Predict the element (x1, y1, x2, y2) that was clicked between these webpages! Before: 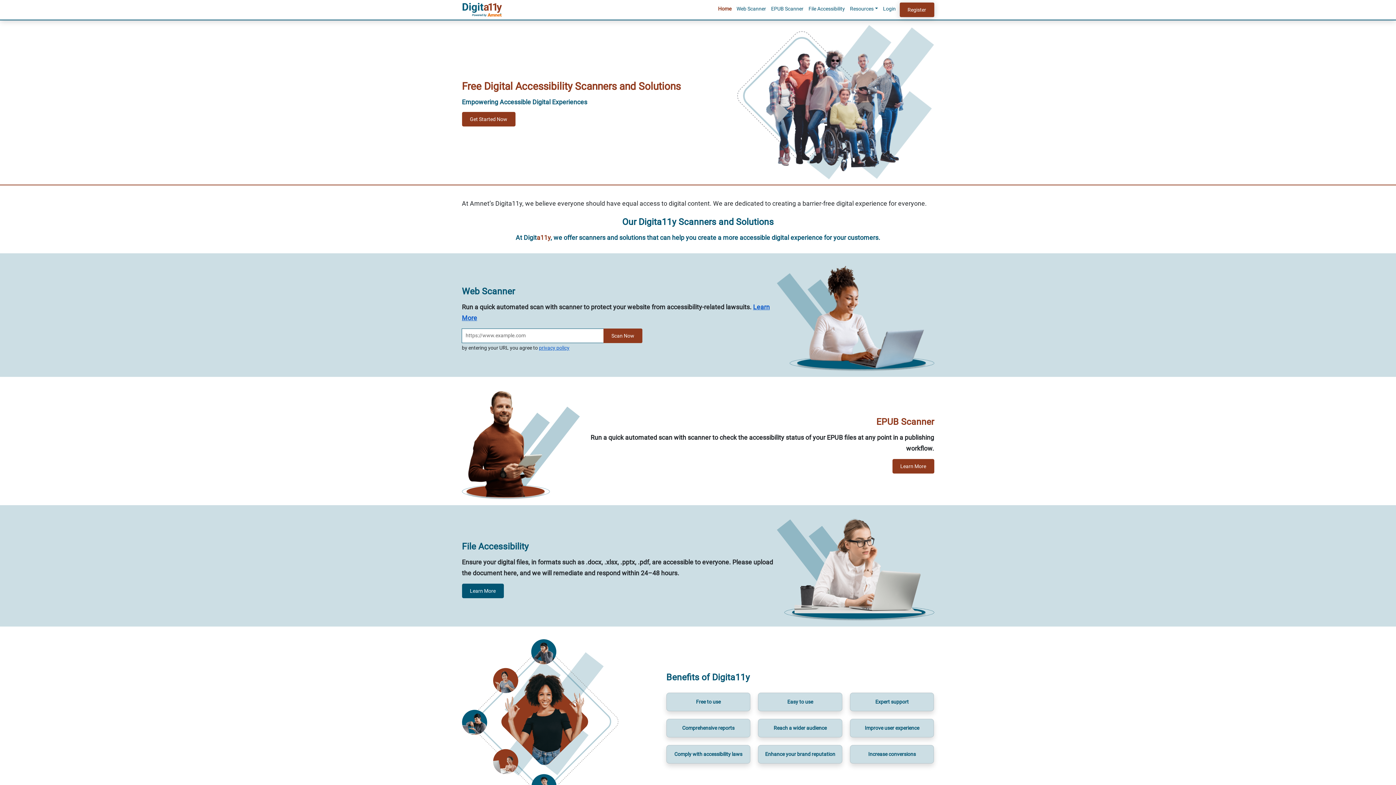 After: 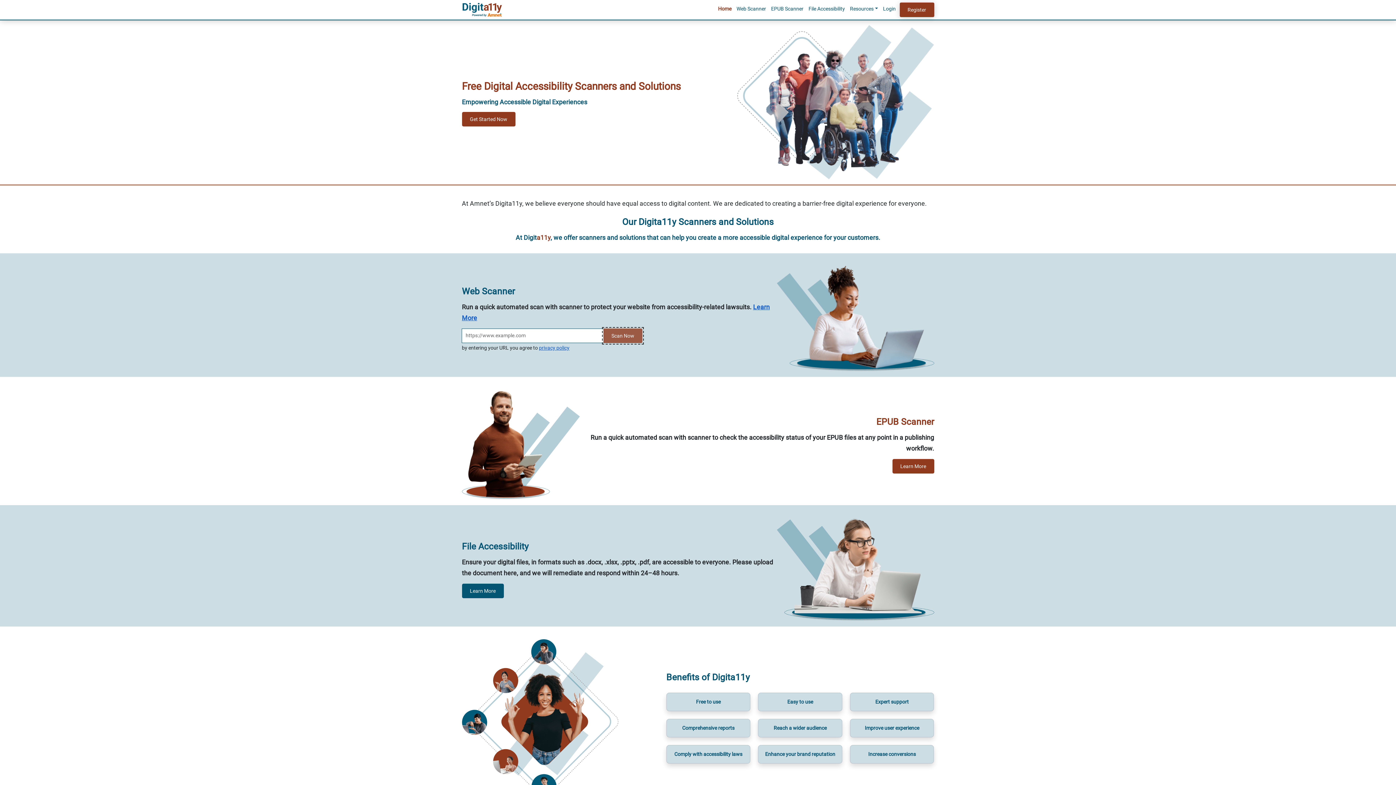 Action: label: Scan Now bbox: (603, 328, 642, 343)